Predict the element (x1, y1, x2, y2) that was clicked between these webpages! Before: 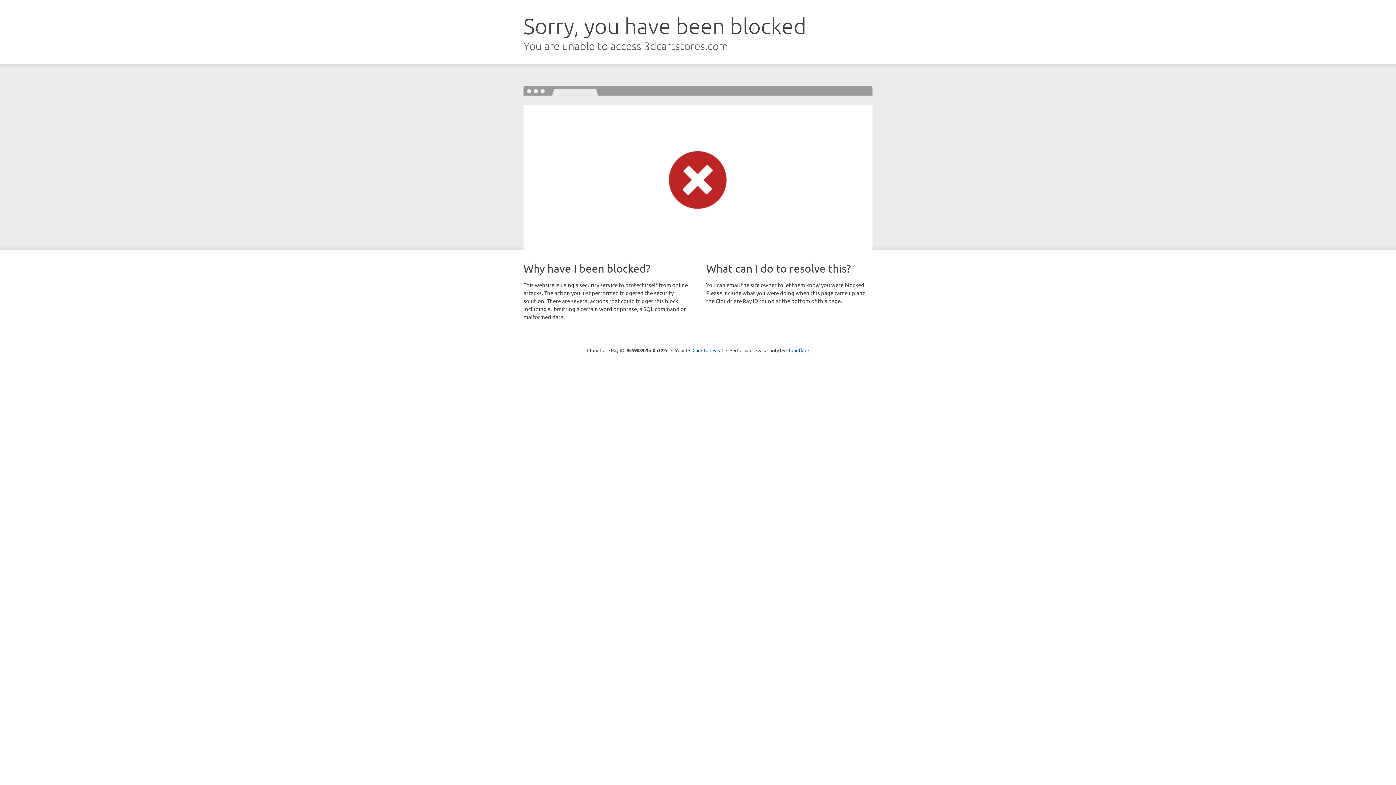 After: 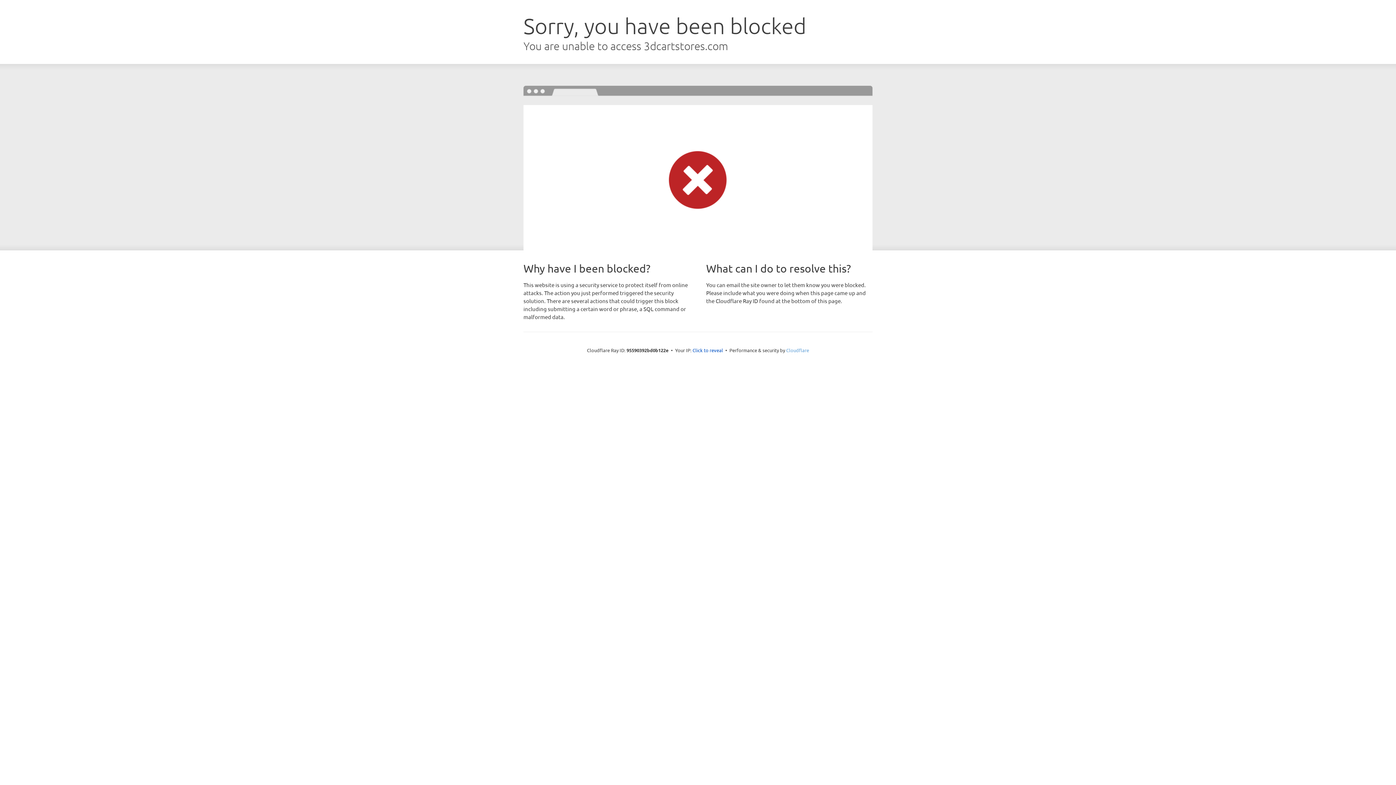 Action: label: Cloudflare bbox: (786, 347, 809, 353)